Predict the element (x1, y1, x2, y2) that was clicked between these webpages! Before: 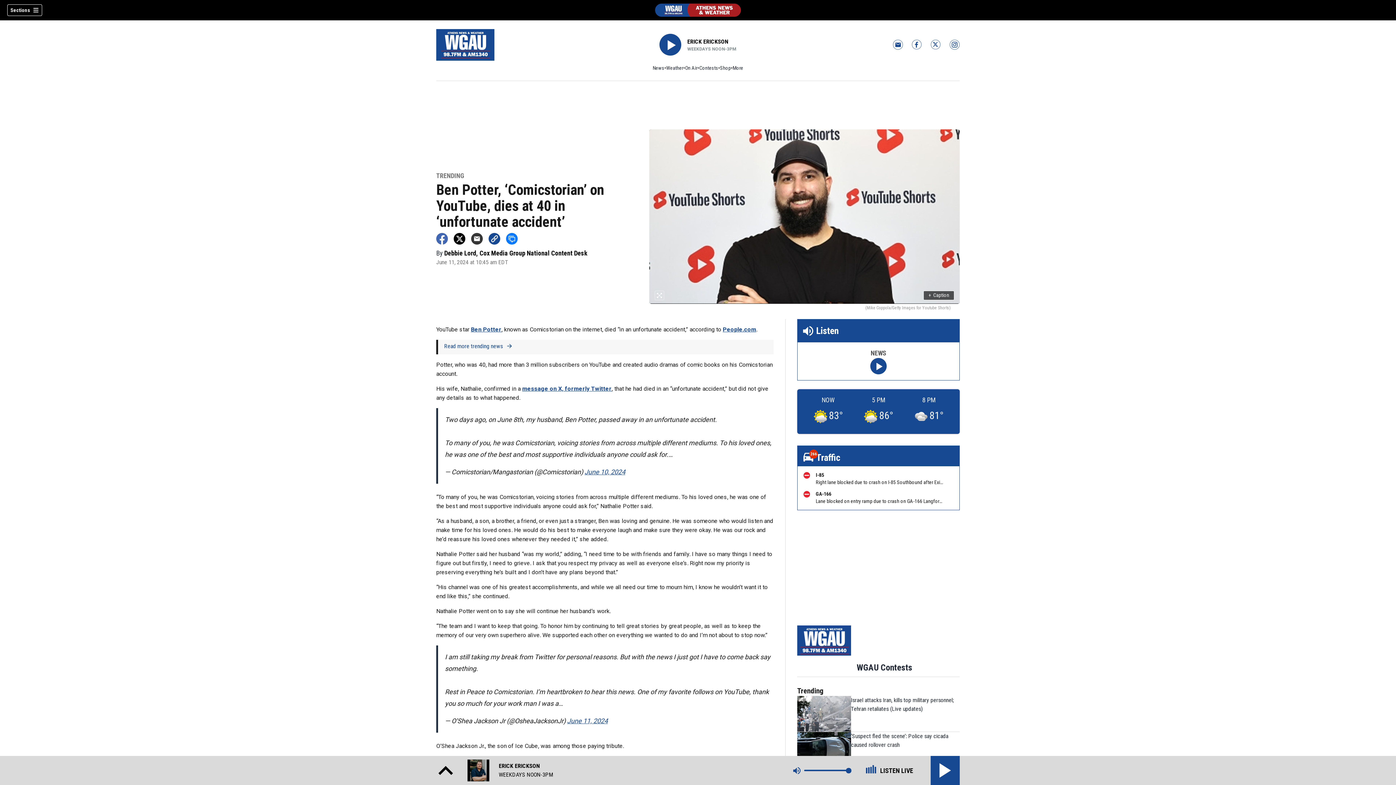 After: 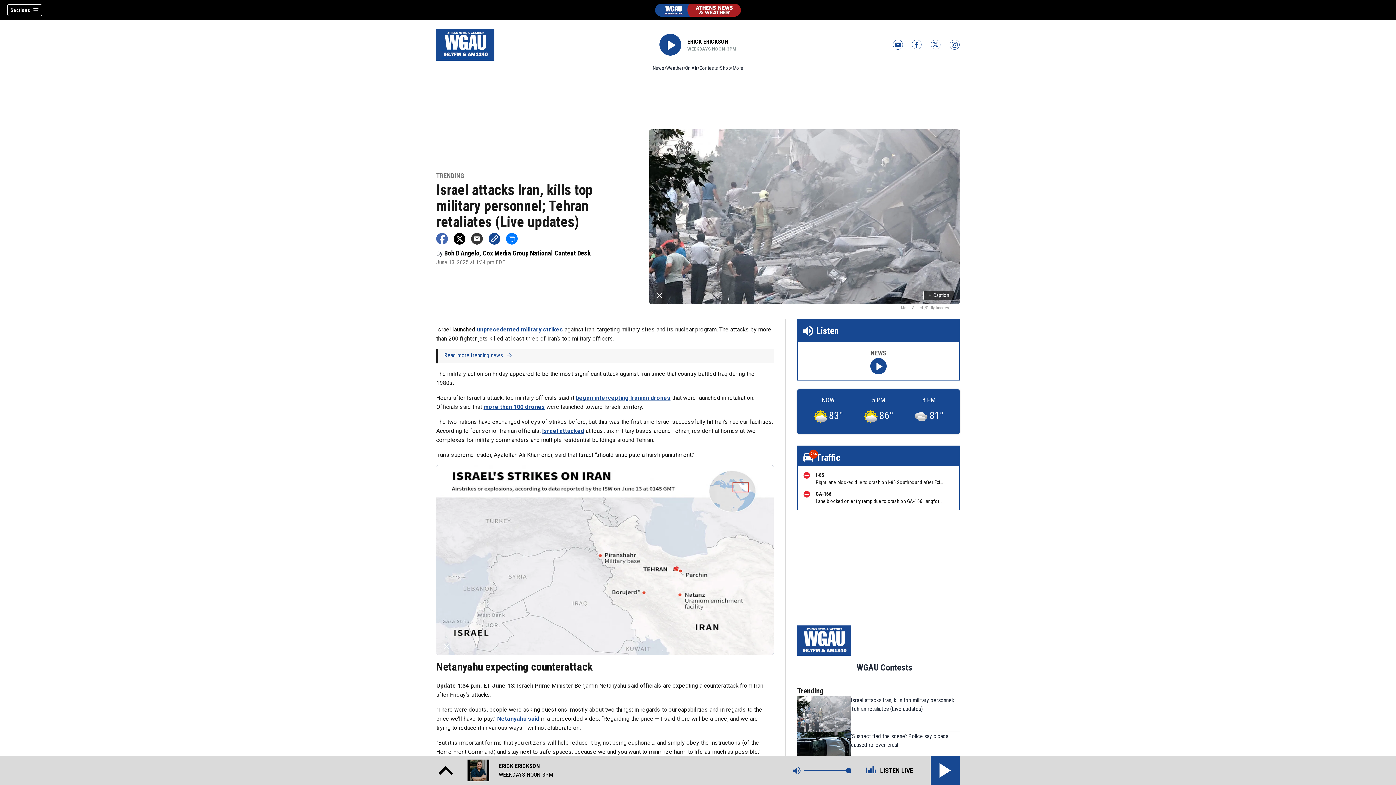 Action: bbox: (797, 696, 851, 731)